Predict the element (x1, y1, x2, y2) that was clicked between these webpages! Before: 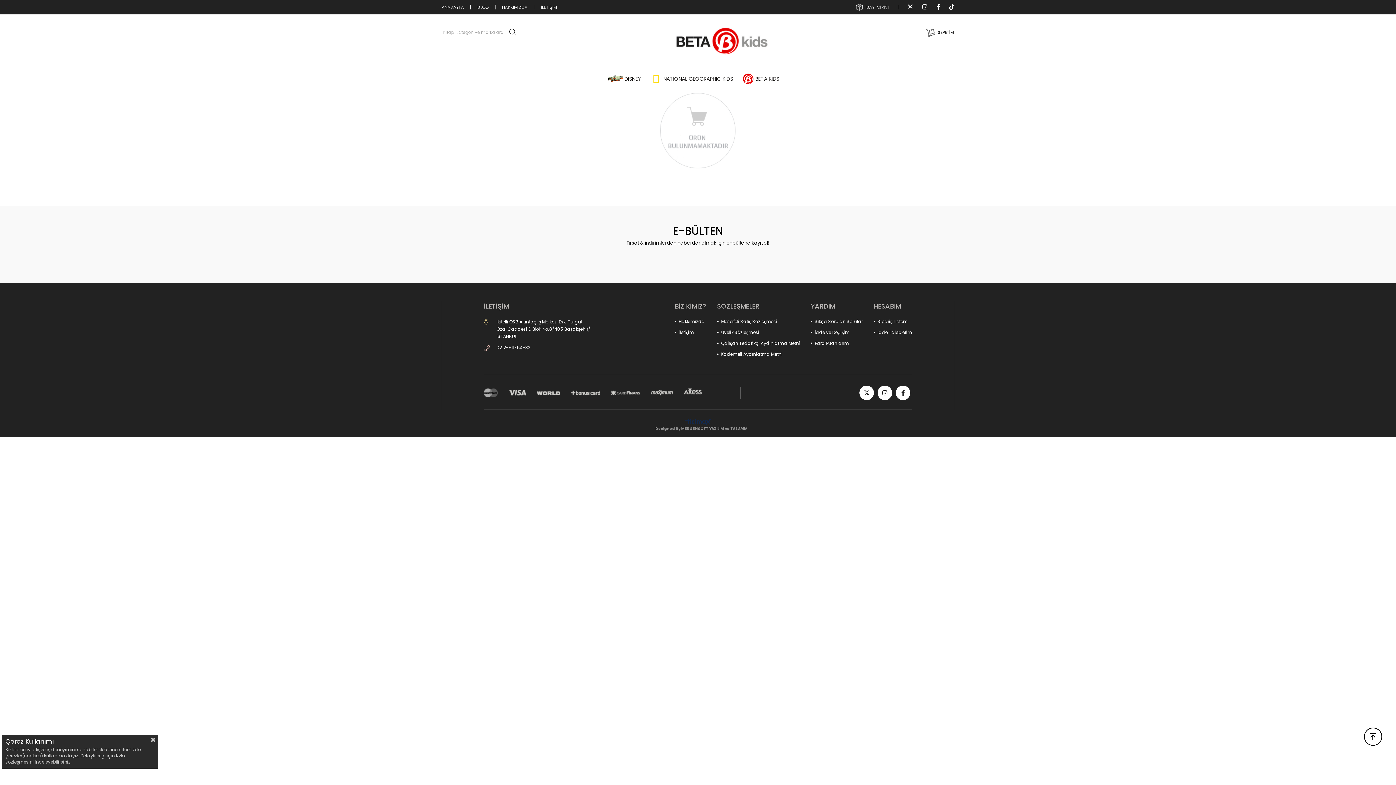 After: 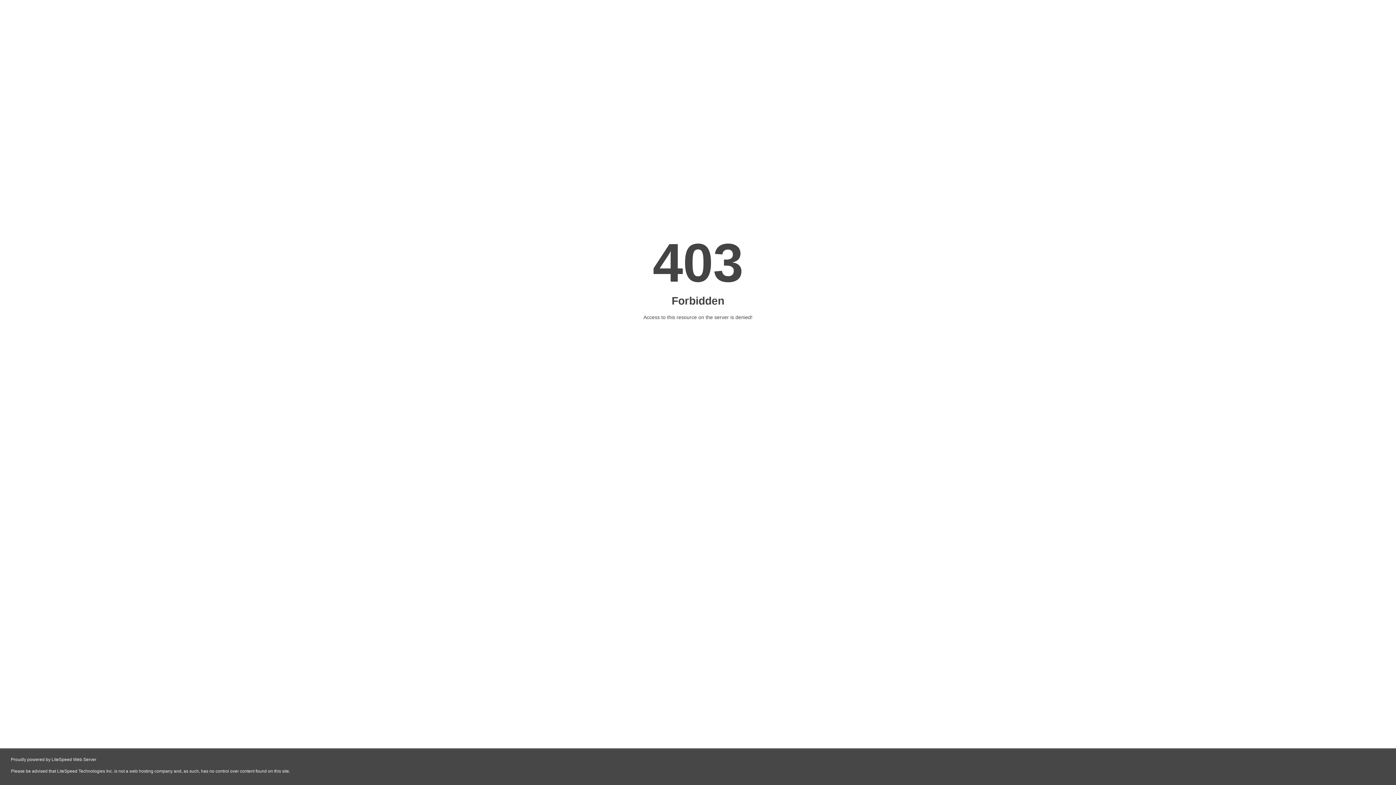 Action: bbox: (655, 426, 748, 431) label: Designed By MERGENSOFT YAZILIM ve TASARIM